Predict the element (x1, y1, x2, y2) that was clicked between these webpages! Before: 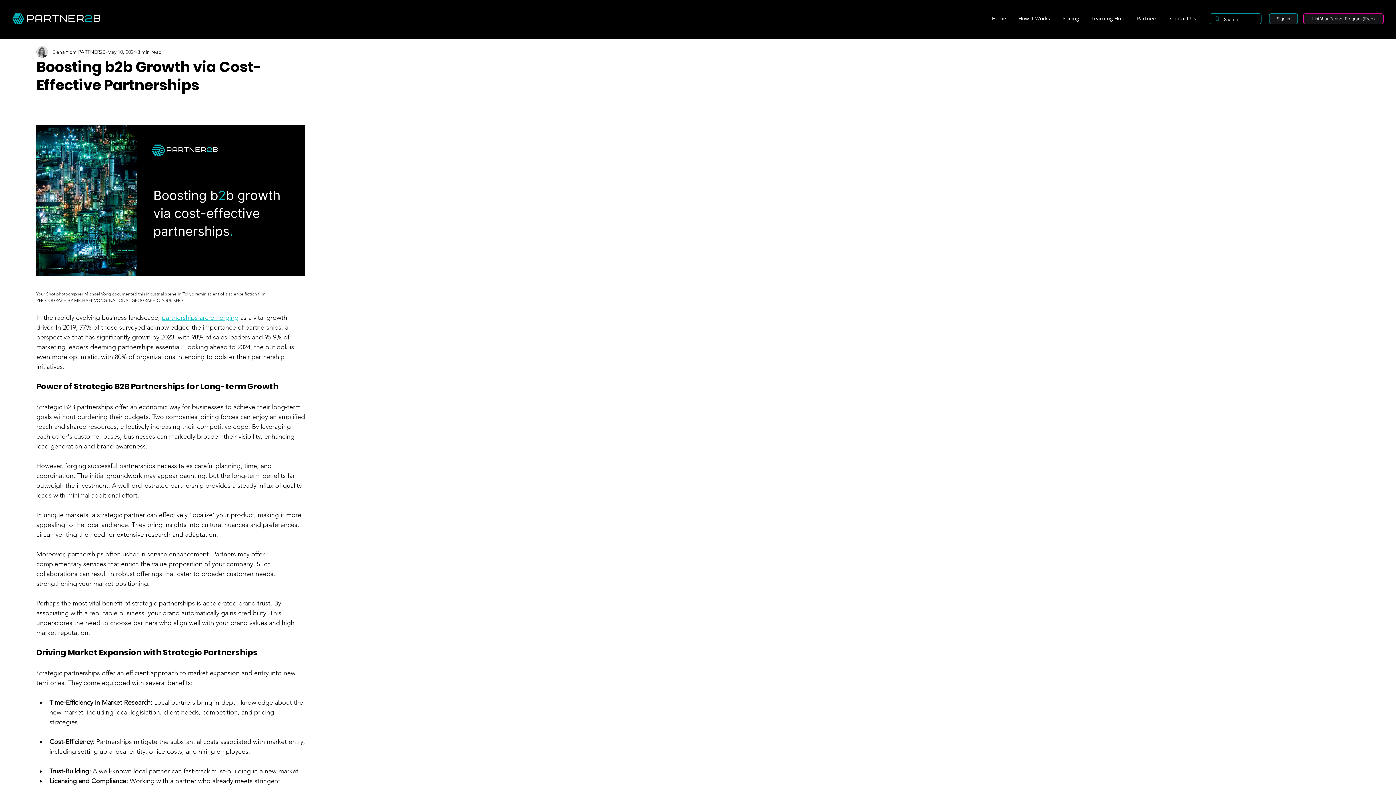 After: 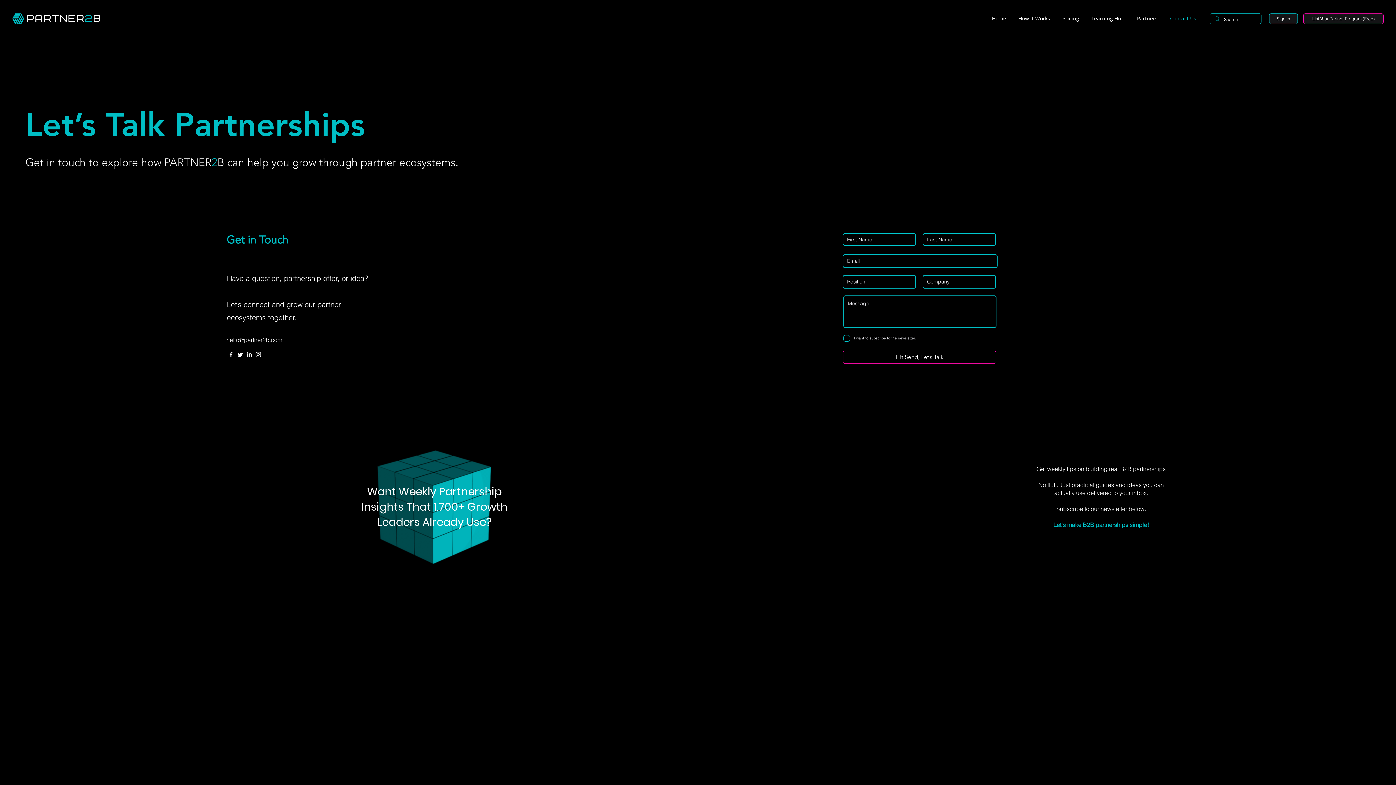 Action: bbox: (1164, 11, 1202, 25) label: Contact Us